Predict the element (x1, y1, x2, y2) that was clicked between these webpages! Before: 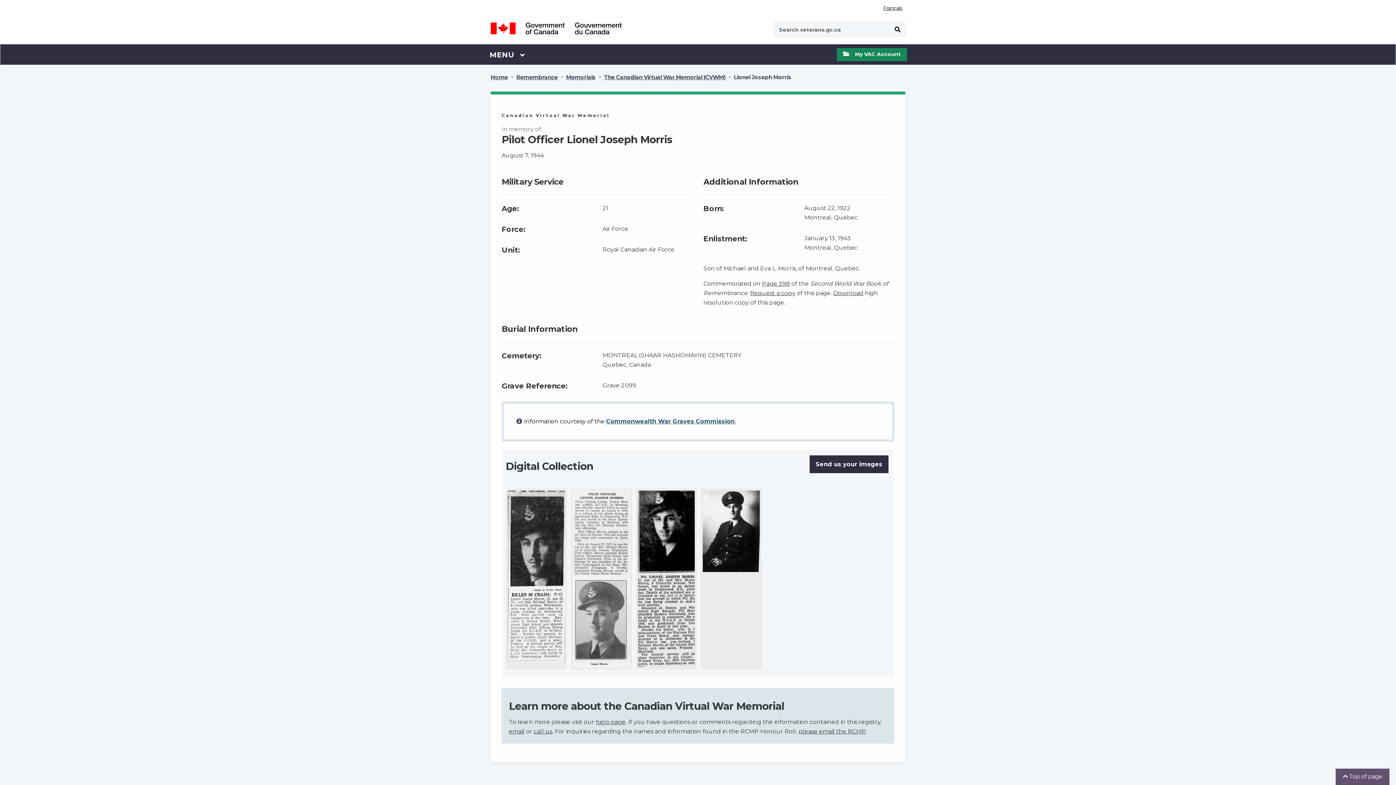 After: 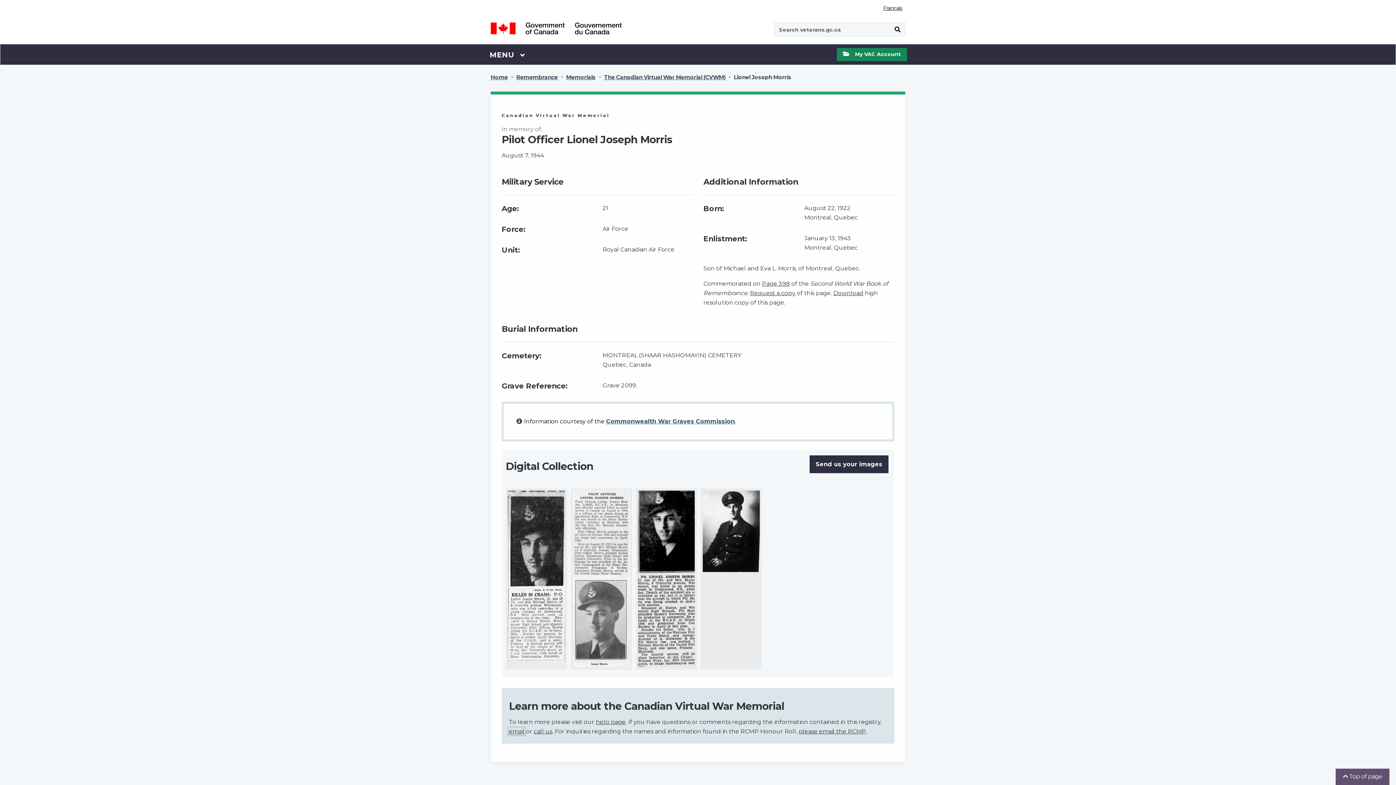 Action: label: email bbox: (509, 728, 524, 735)